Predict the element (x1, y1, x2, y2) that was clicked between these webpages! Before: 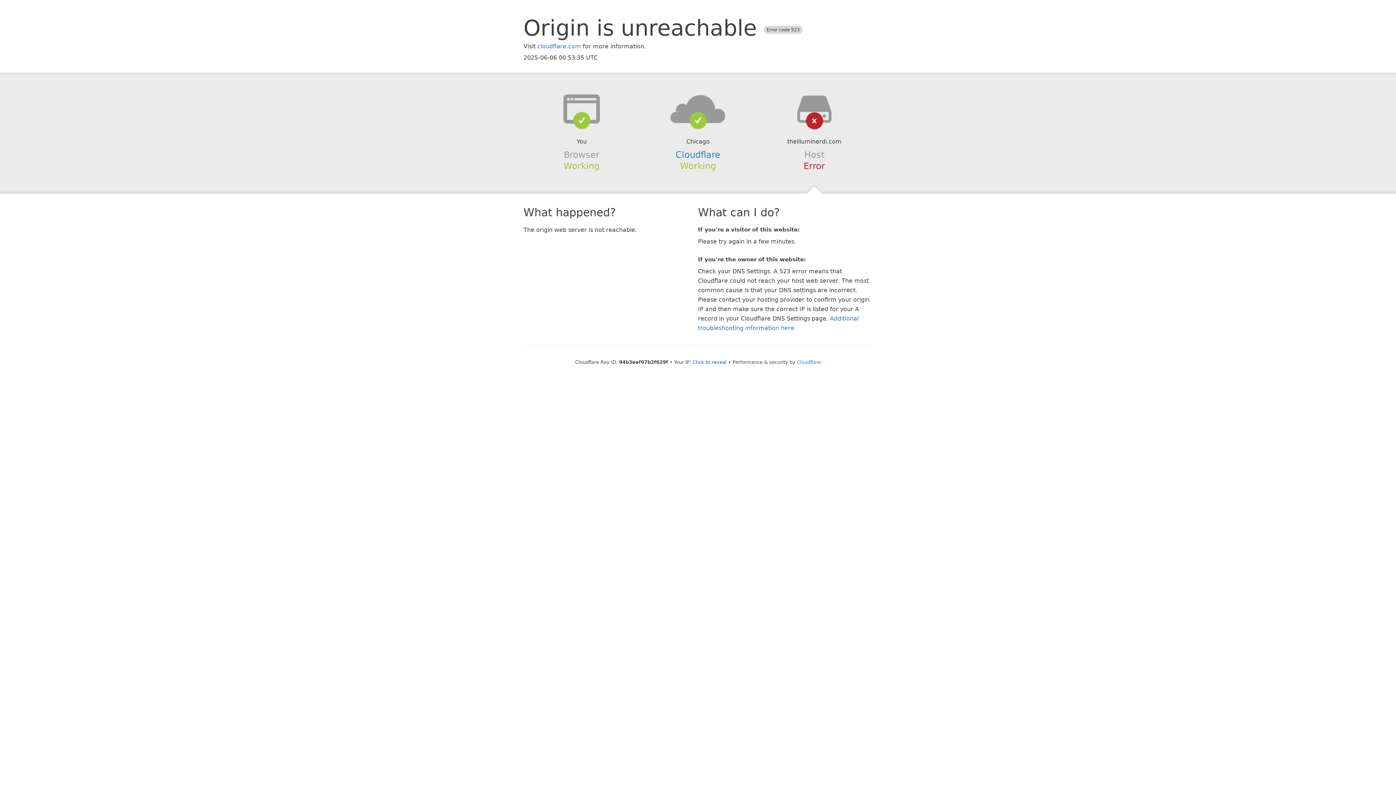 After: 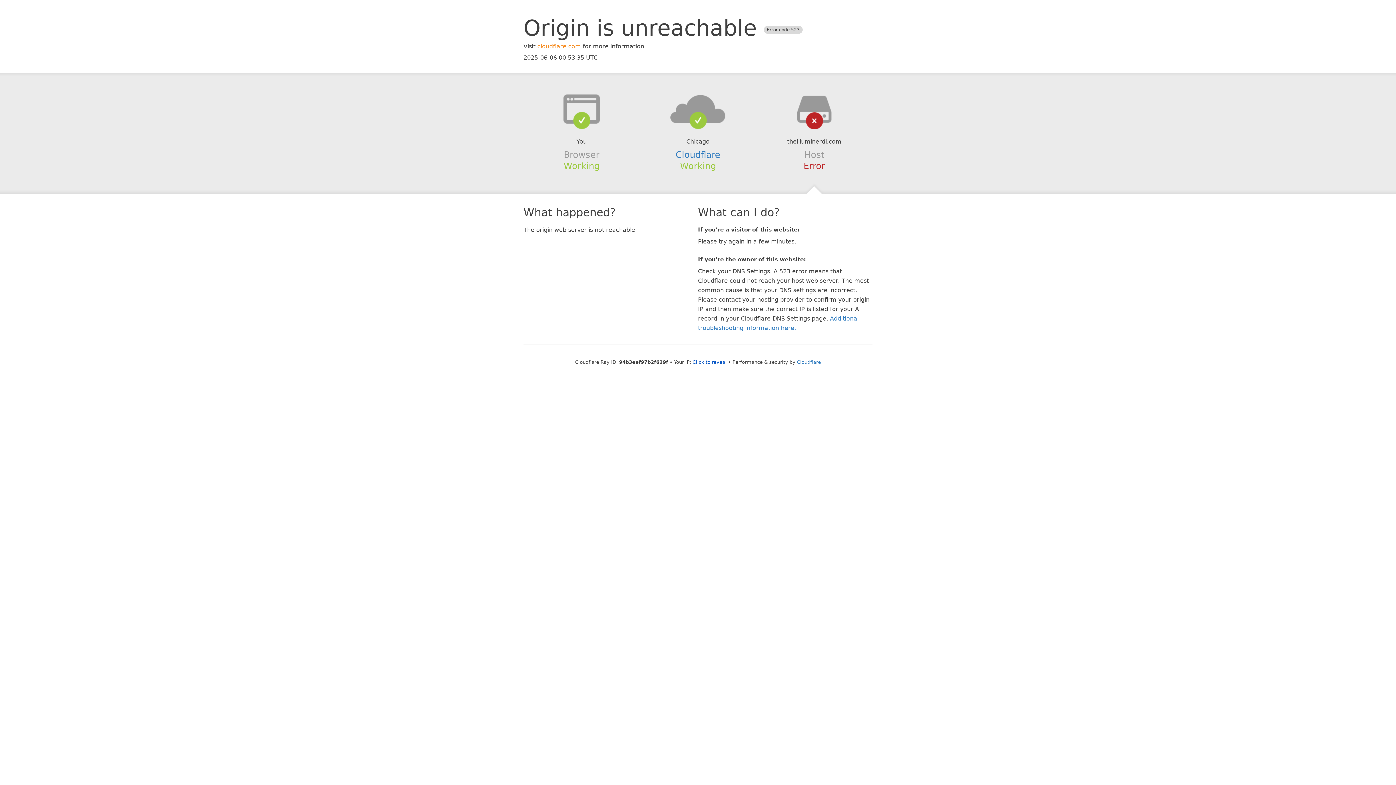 Action: bbox: (537, 42, 581, 49) label: cloudflare.com